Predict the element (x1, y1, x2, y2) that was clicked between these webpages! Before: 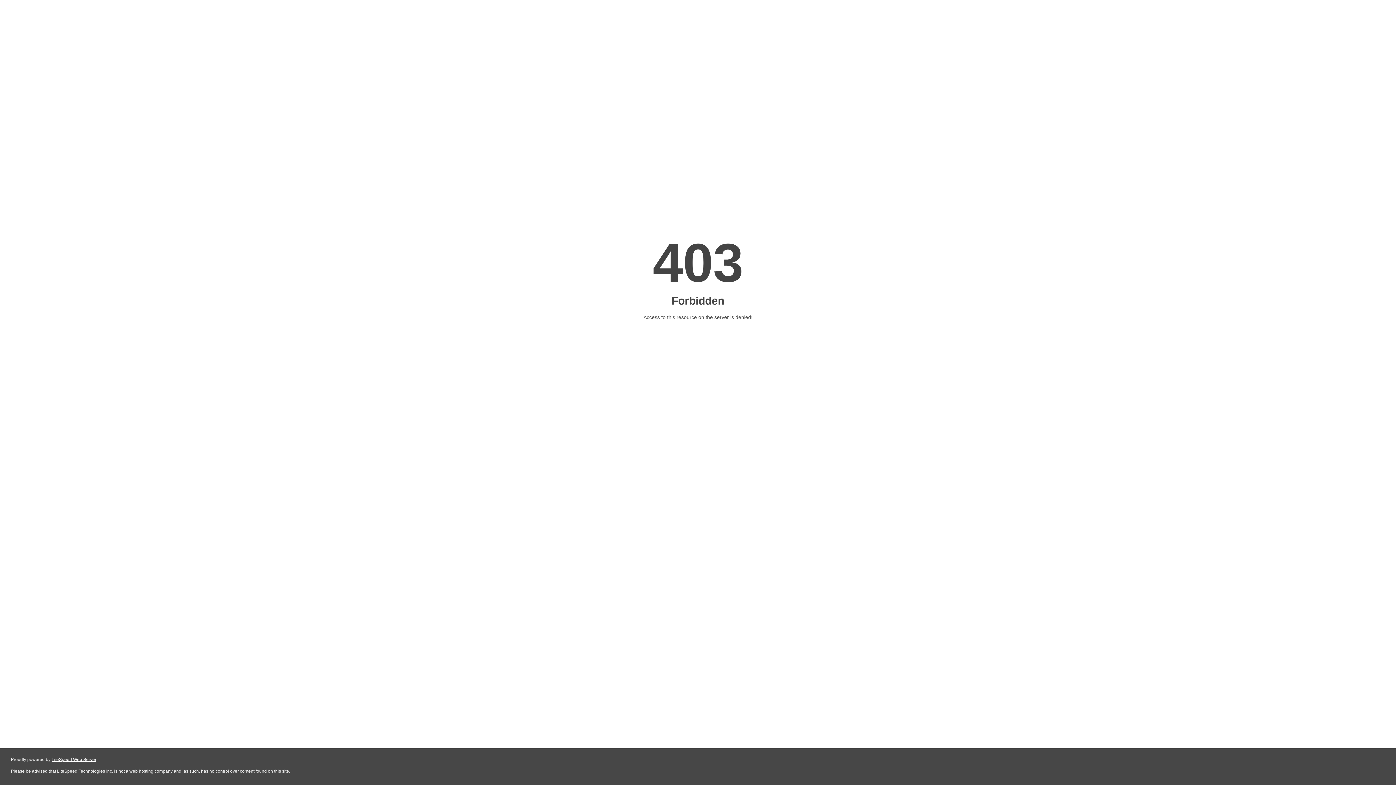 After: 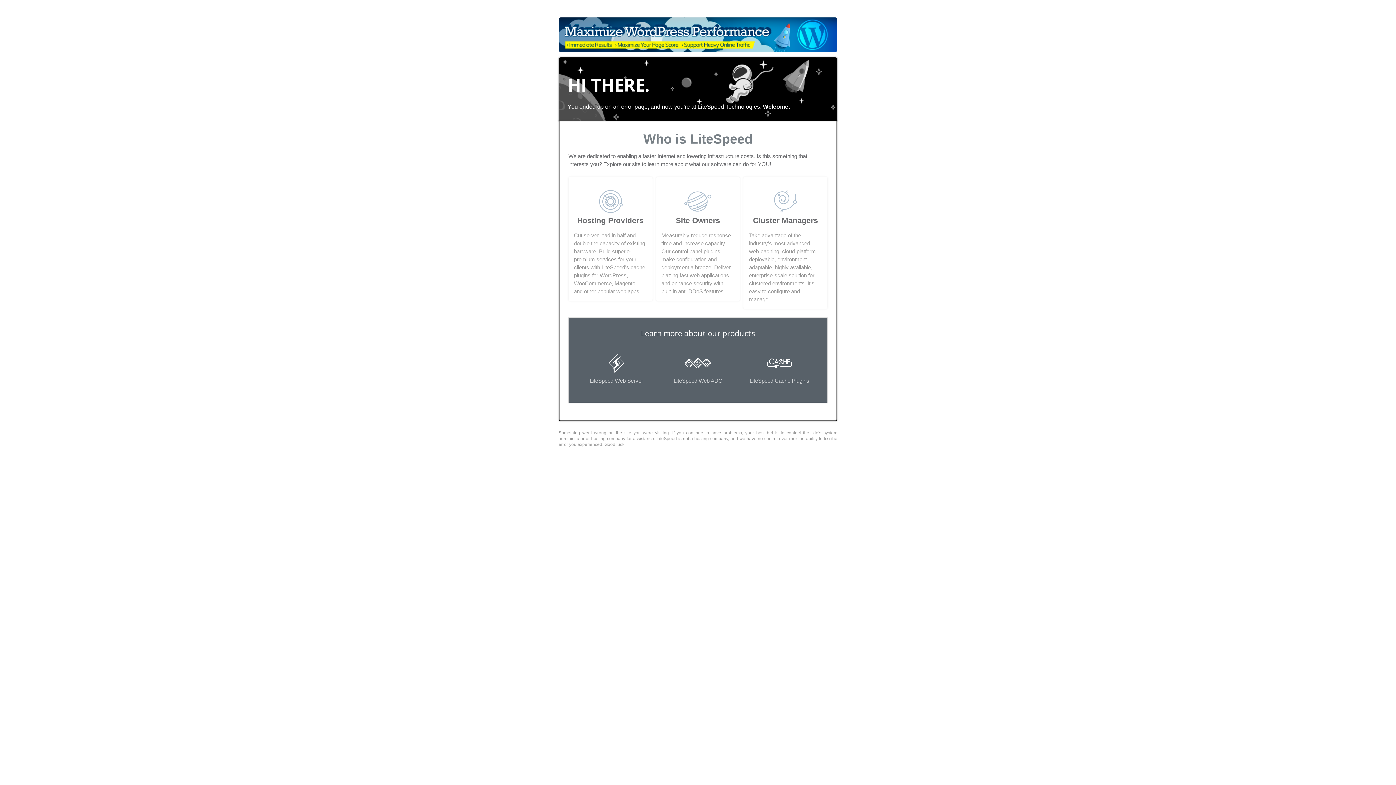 Action: label: LiteSpeed Web Server bbox: (51, 757, 96, 762)